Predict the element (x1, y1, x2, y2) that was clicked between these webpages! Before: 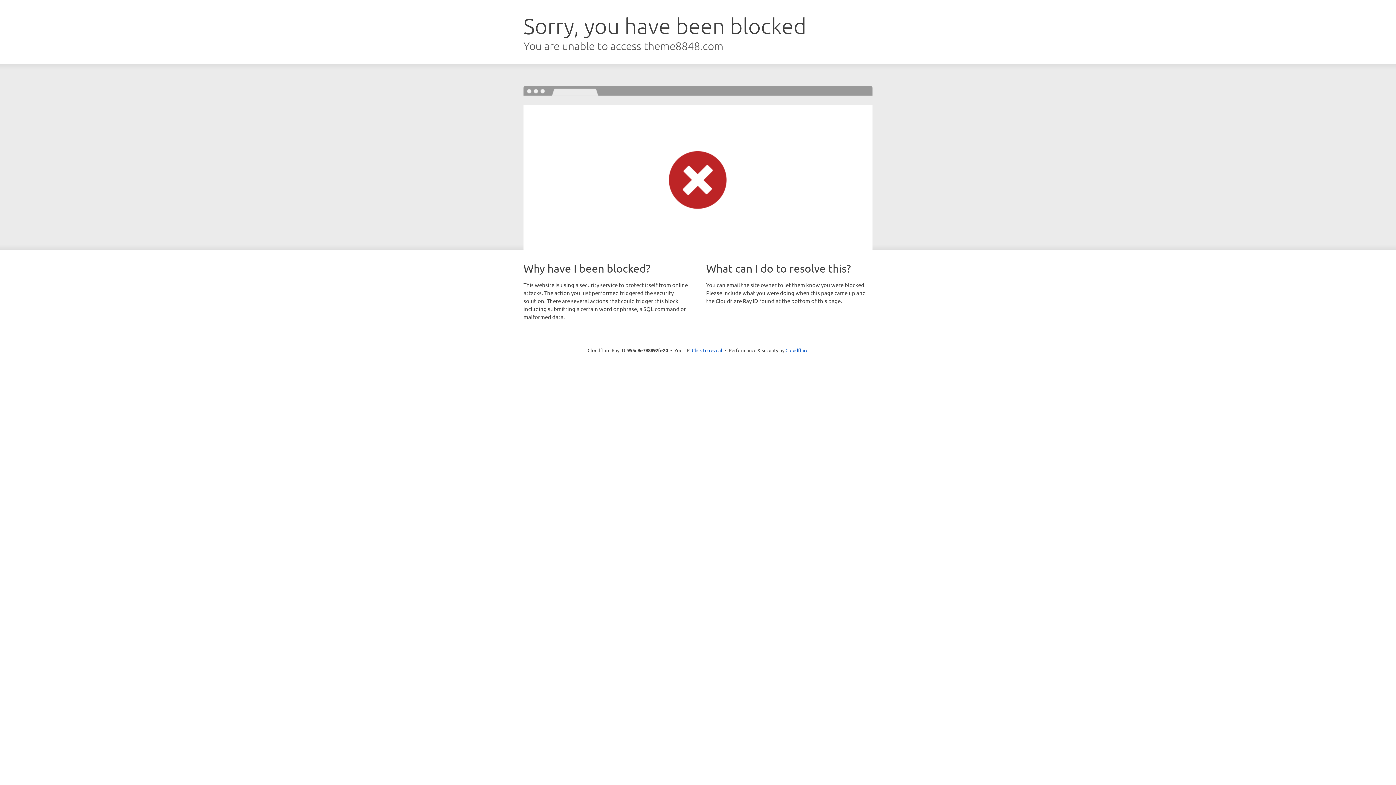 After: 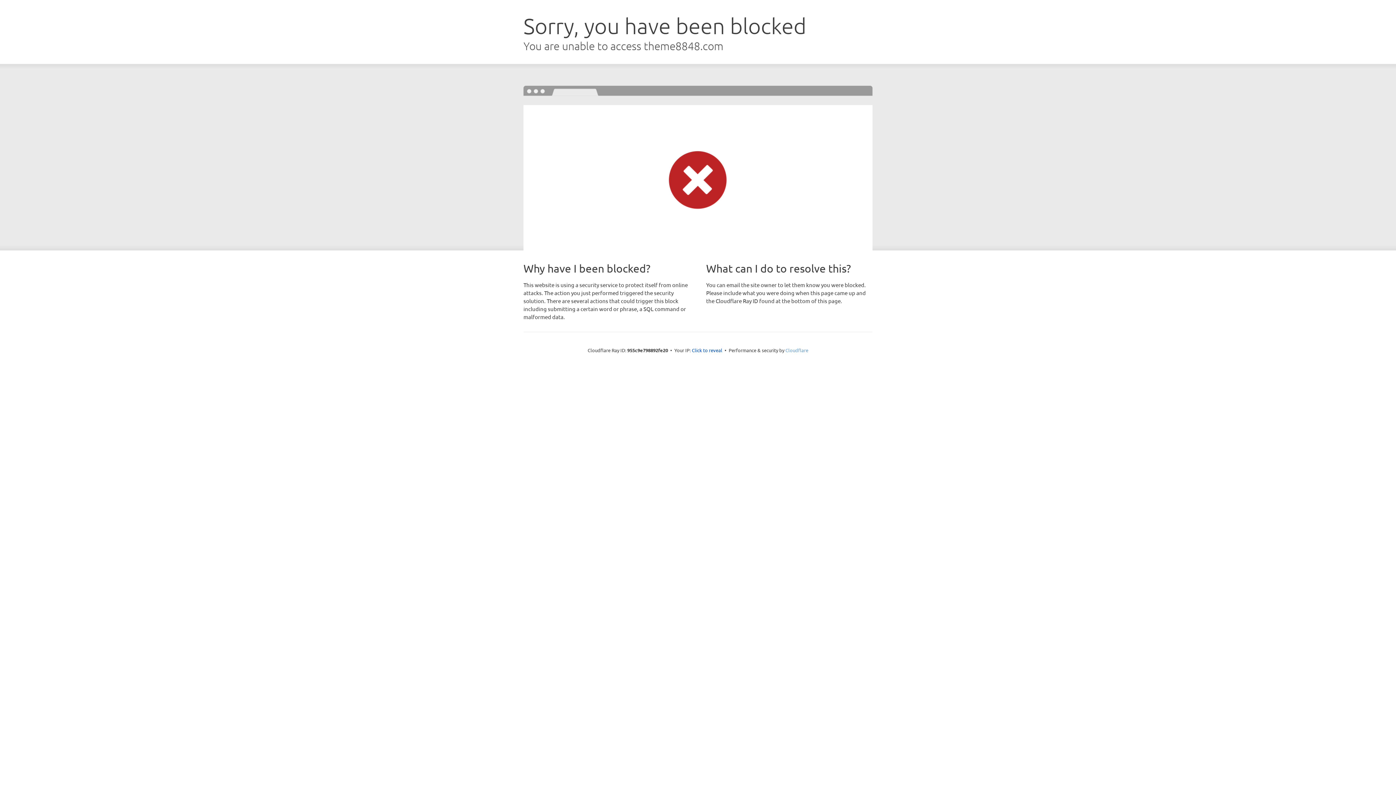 Action: label: Cloudflare bbox: (785, 347, 808, 353)